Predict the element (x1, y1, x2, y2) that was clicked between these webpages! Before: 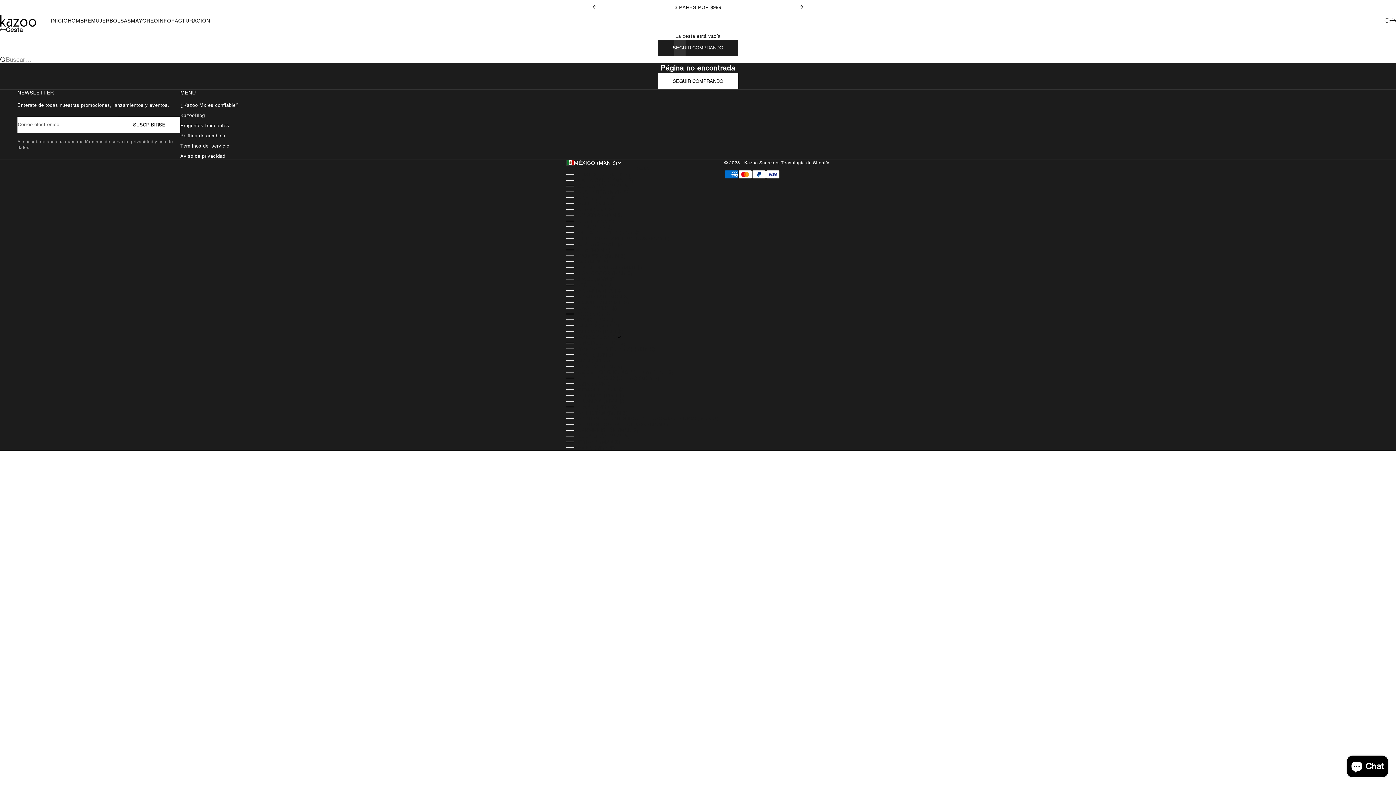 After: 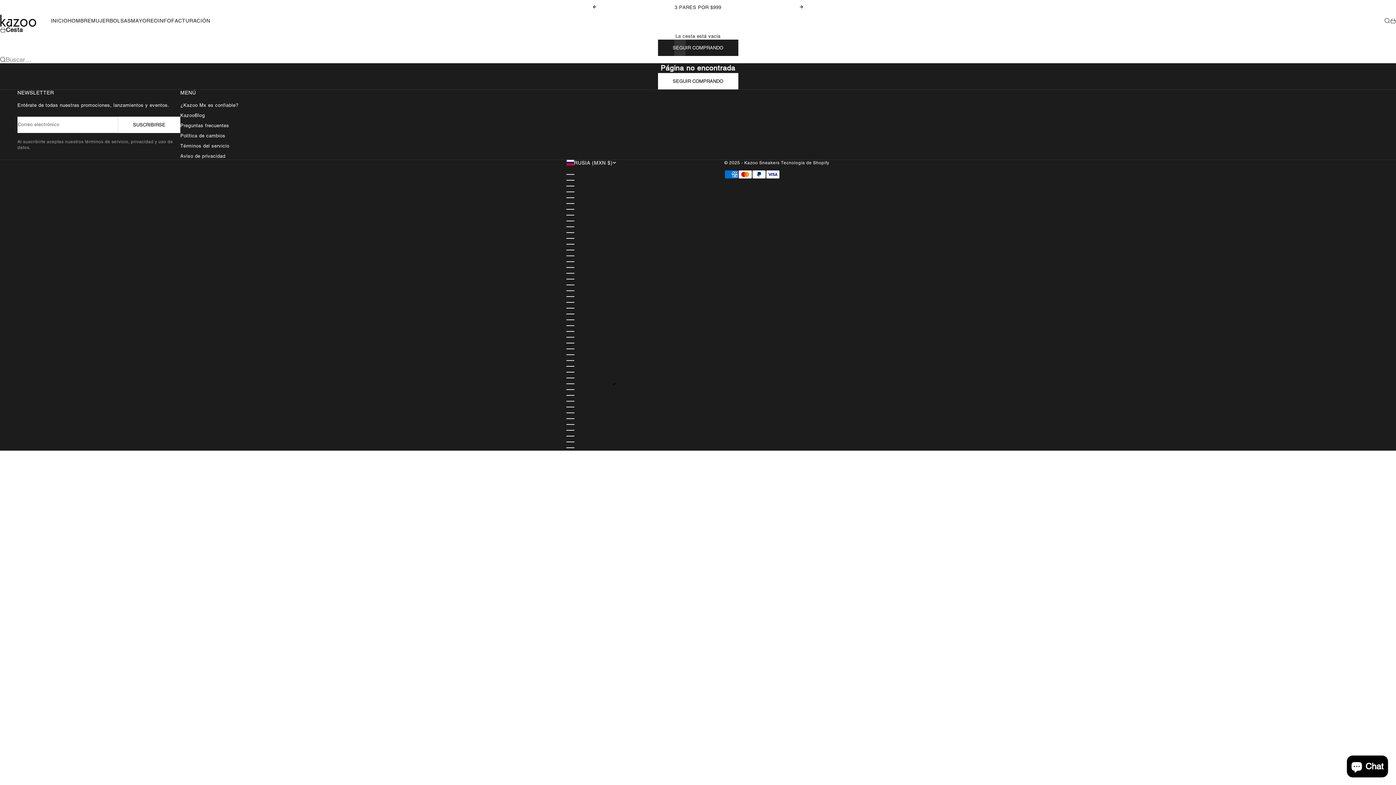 Action: bbox: (566, 381, 718, 386) label: RUSIA (MXN $)